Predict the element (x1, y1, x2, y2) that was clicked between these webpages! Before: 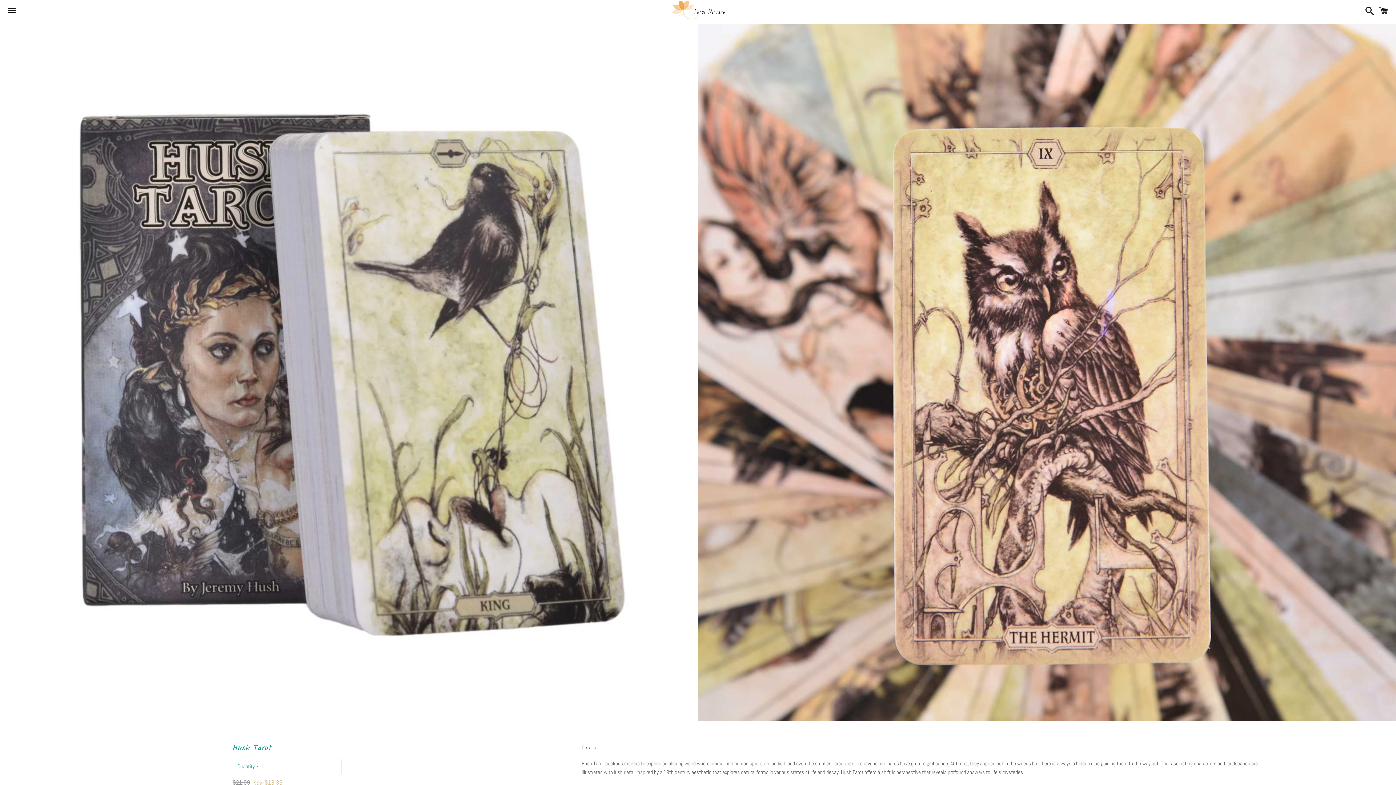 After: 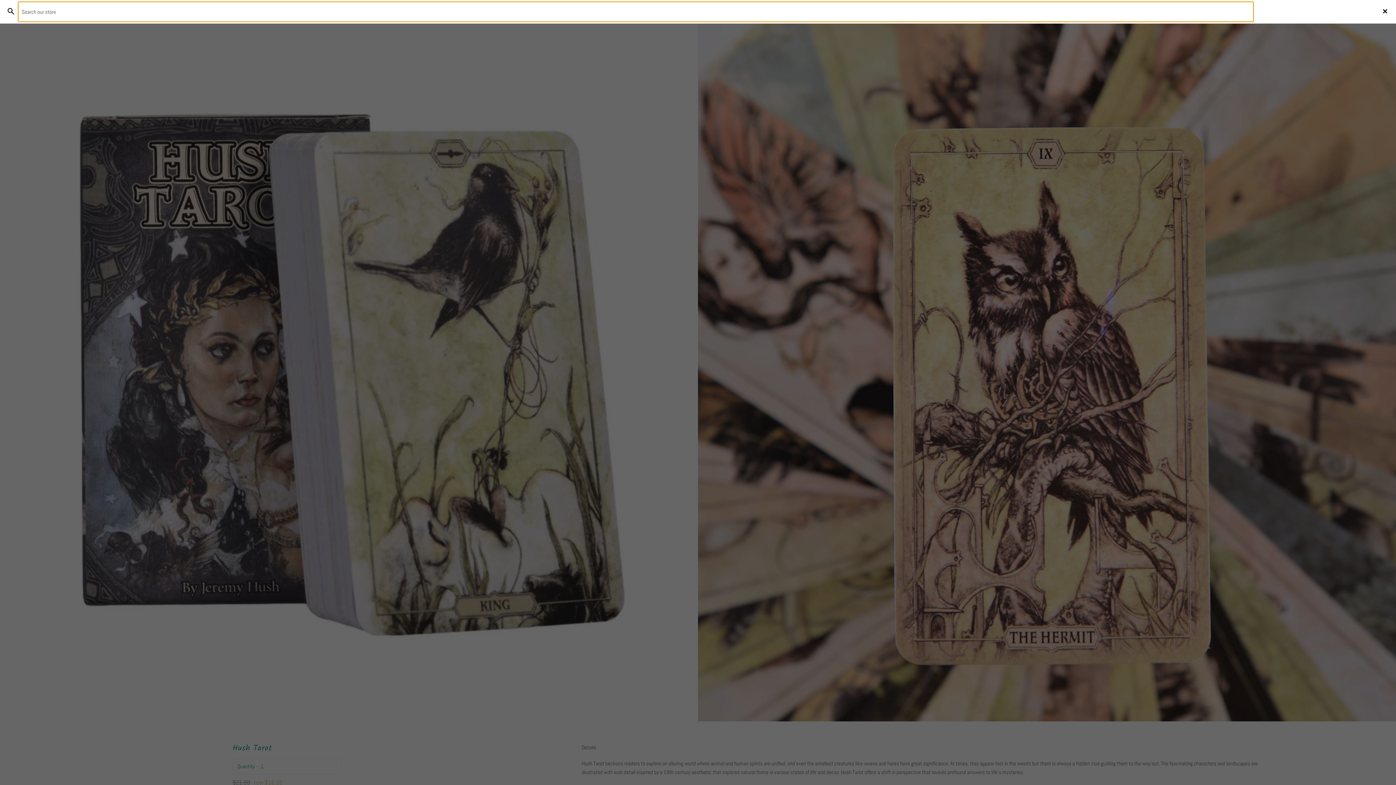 Action: label: Search bbox: (1361, 0, 1374, 22)